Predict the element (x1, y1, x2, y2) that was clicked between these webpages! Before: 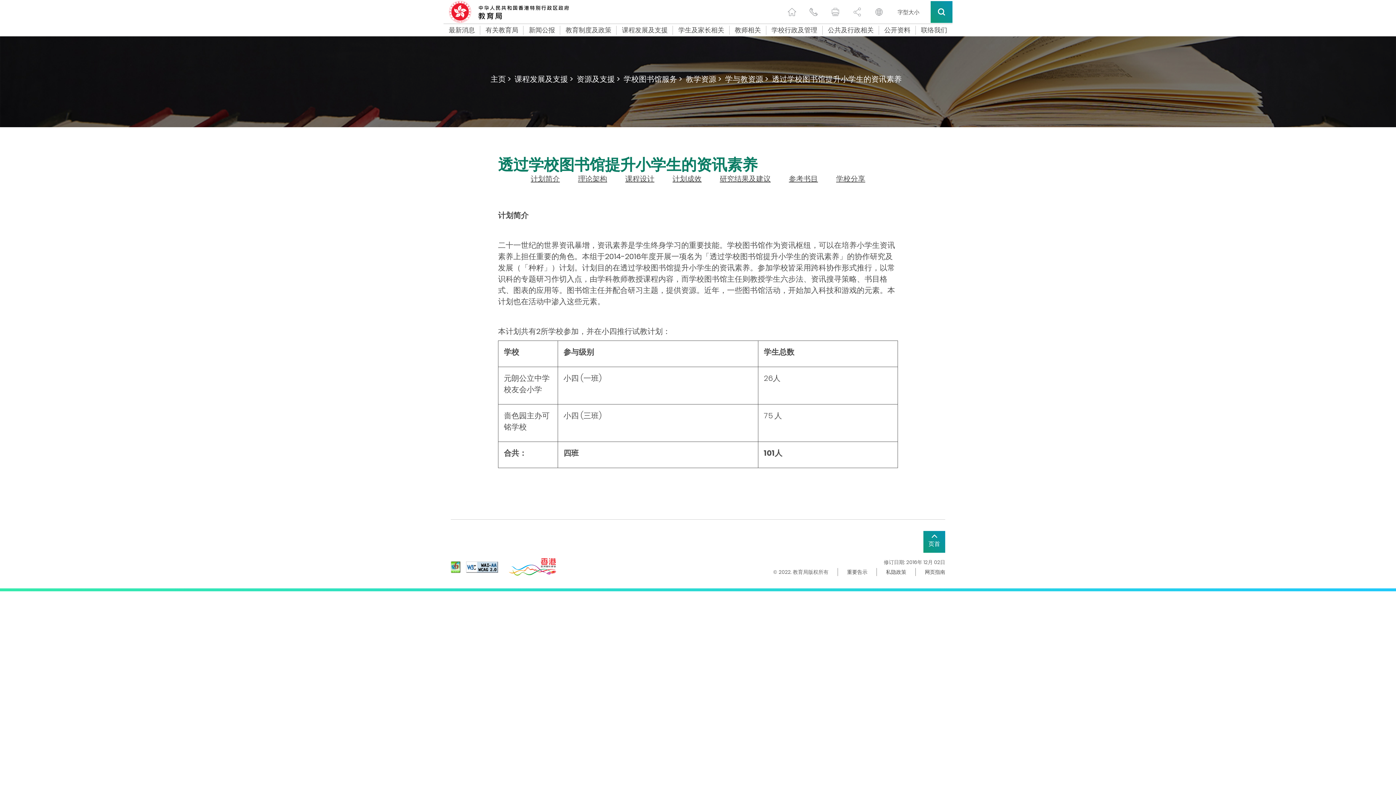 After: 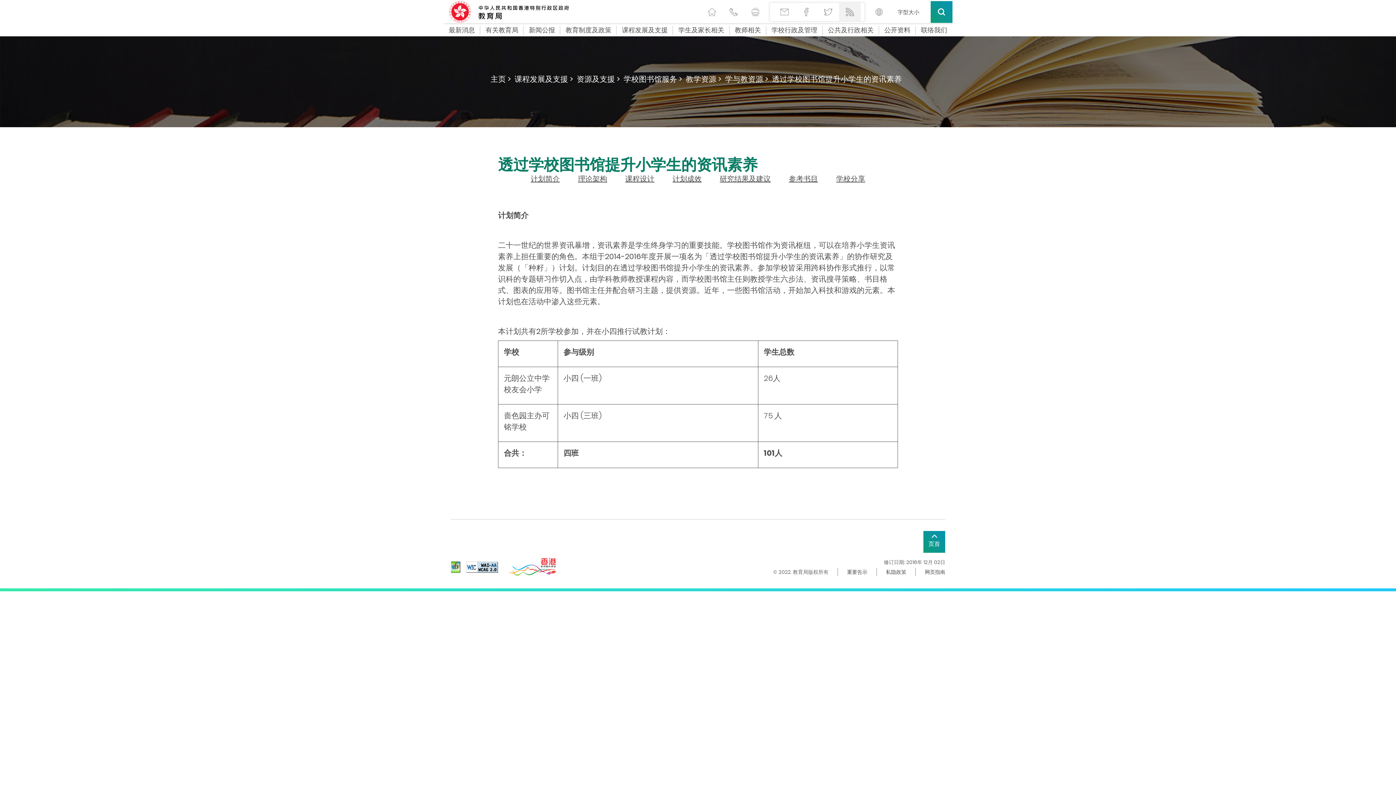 Action: bbox: (848, 2, 866, 20) label: 切换分享